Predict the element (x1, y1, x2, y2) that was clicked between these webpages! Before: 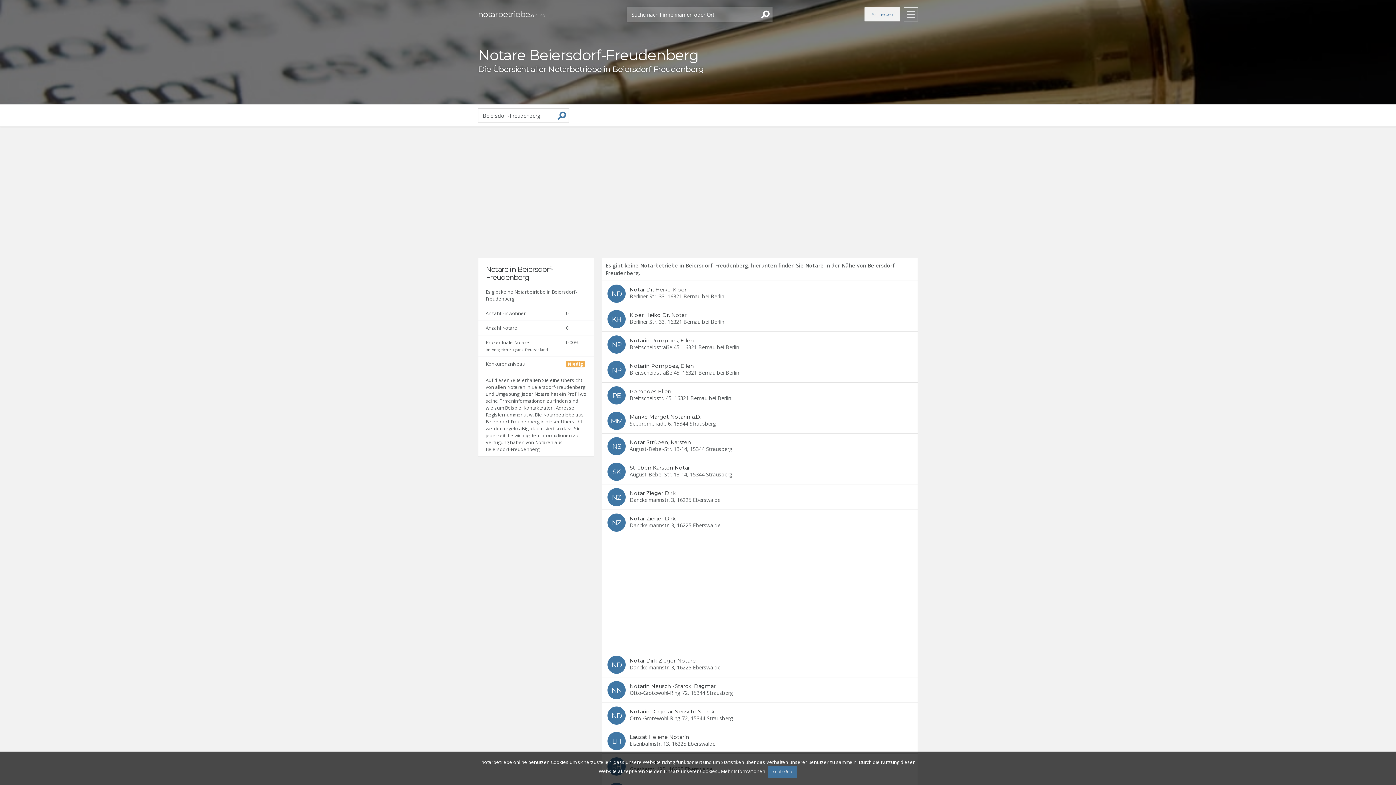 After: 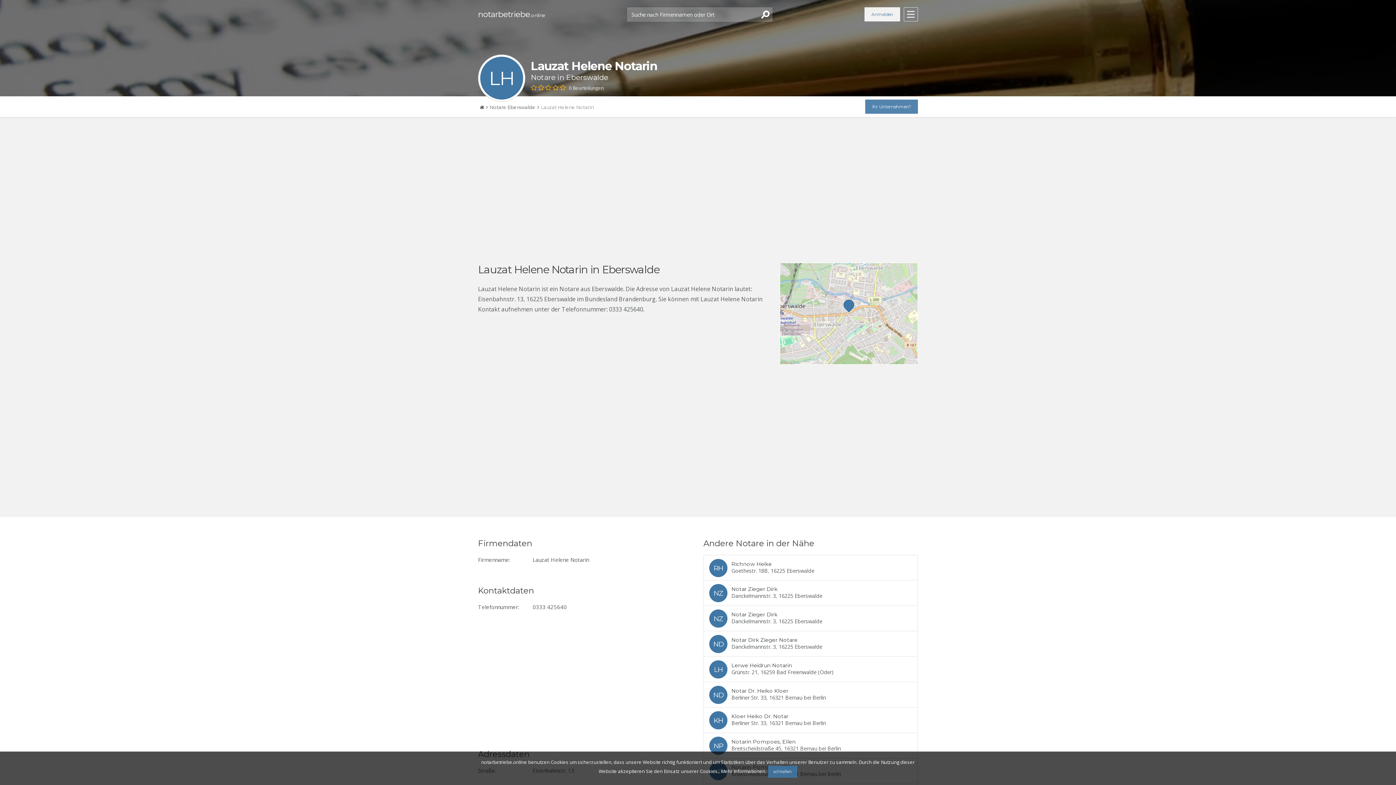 Action: bbox: (602, 728, 917, 753)